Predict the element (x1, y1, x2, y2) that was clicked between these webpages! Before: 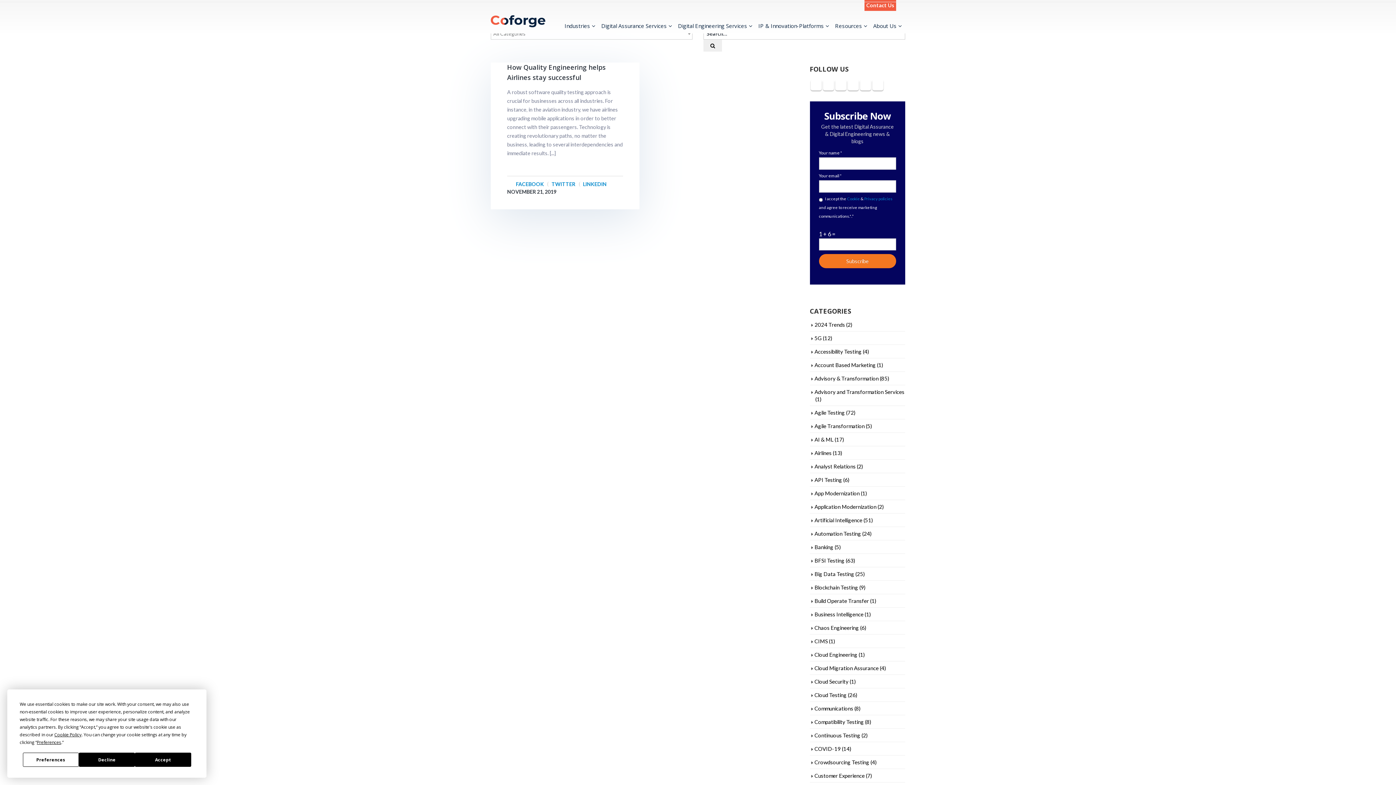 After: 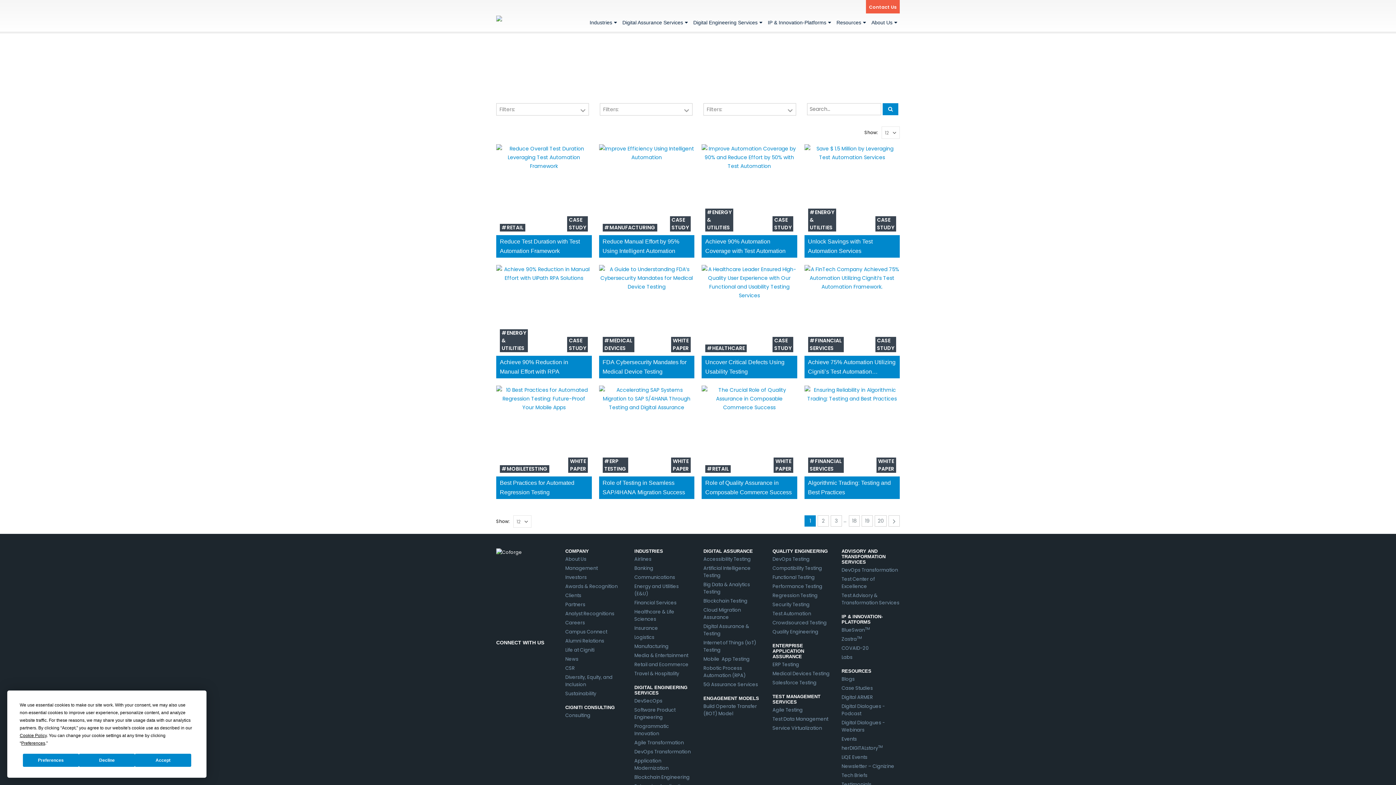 Action: label: Resources bbox: (832, 18, 870, 33)